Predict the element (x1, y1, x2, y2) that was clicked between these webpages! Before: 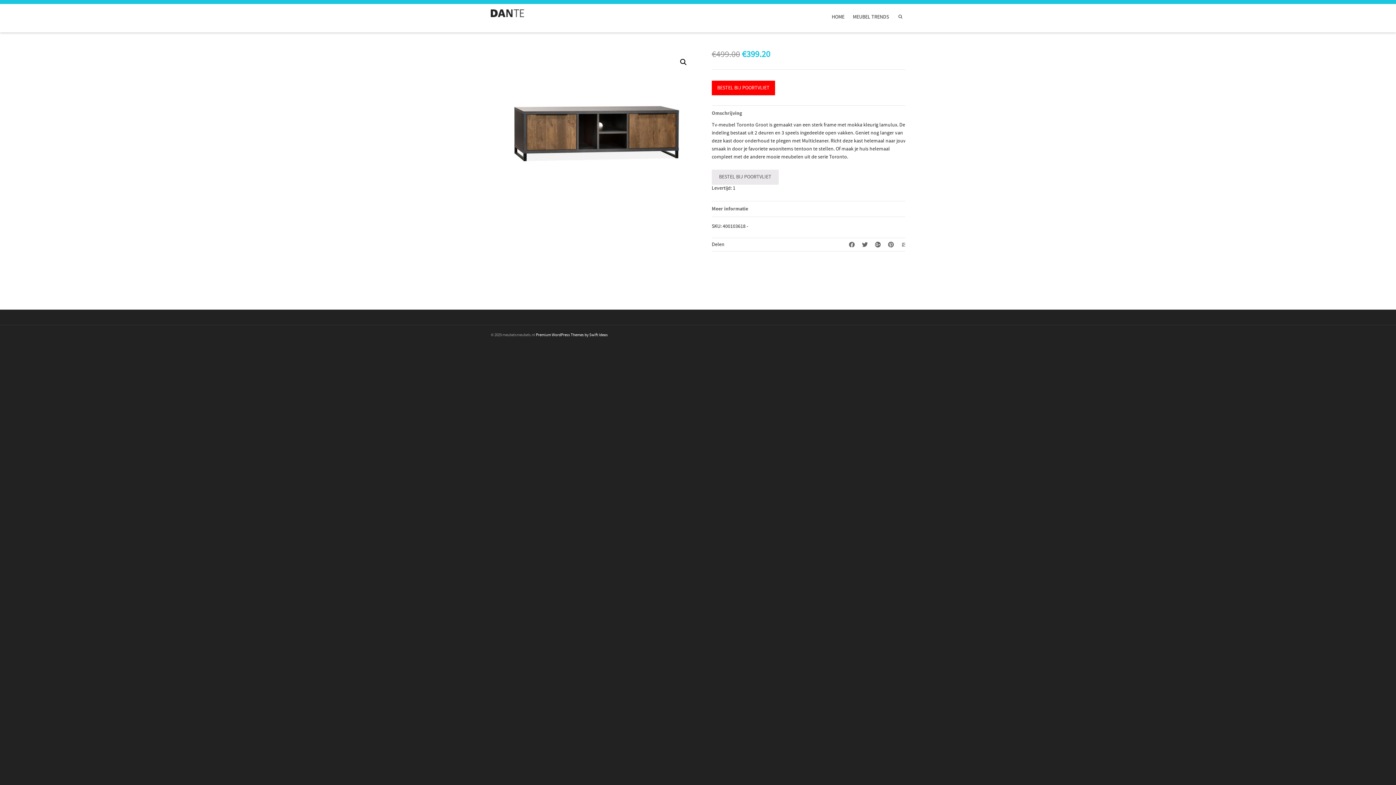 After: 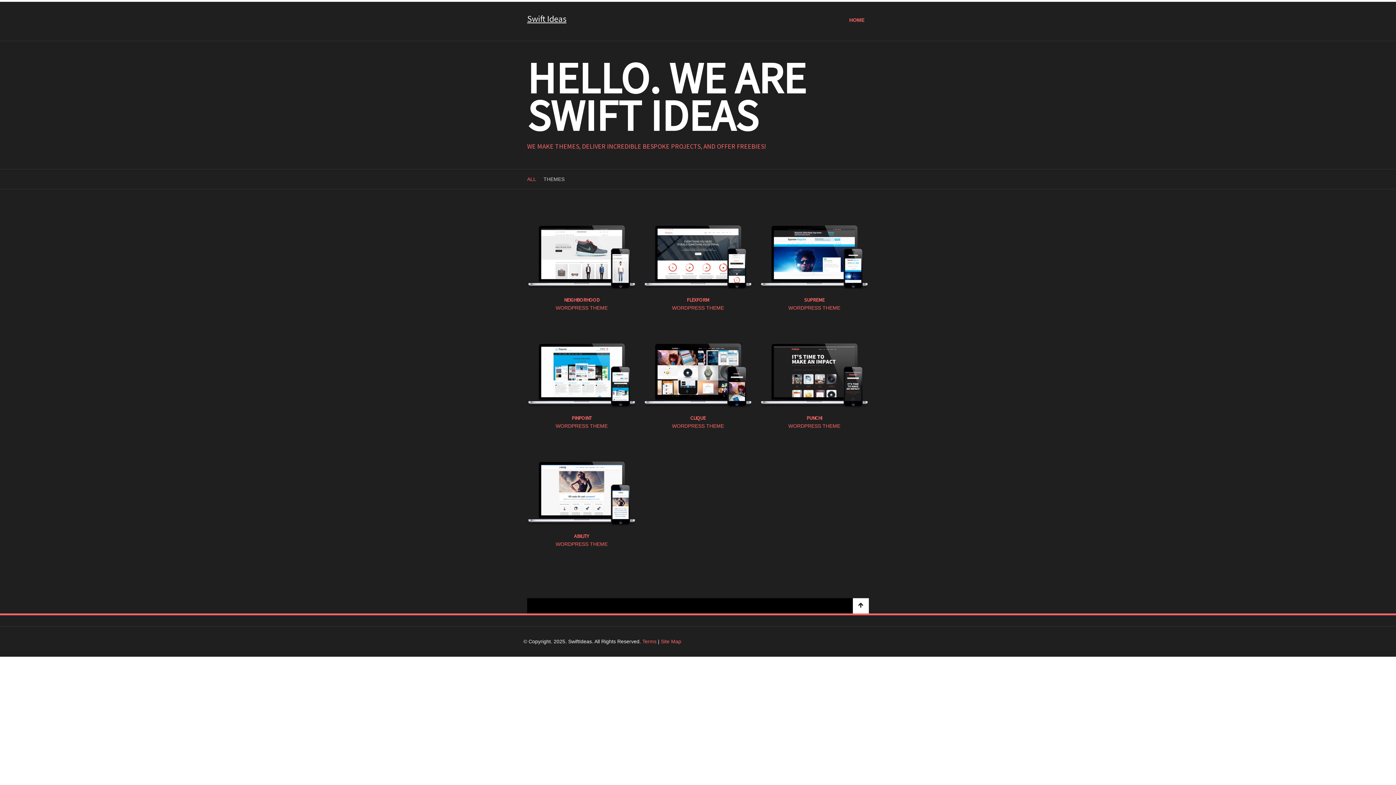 Action: bbox: (536, 332, 608, 337) label: Premium WordPress Themes by Swift Ideas